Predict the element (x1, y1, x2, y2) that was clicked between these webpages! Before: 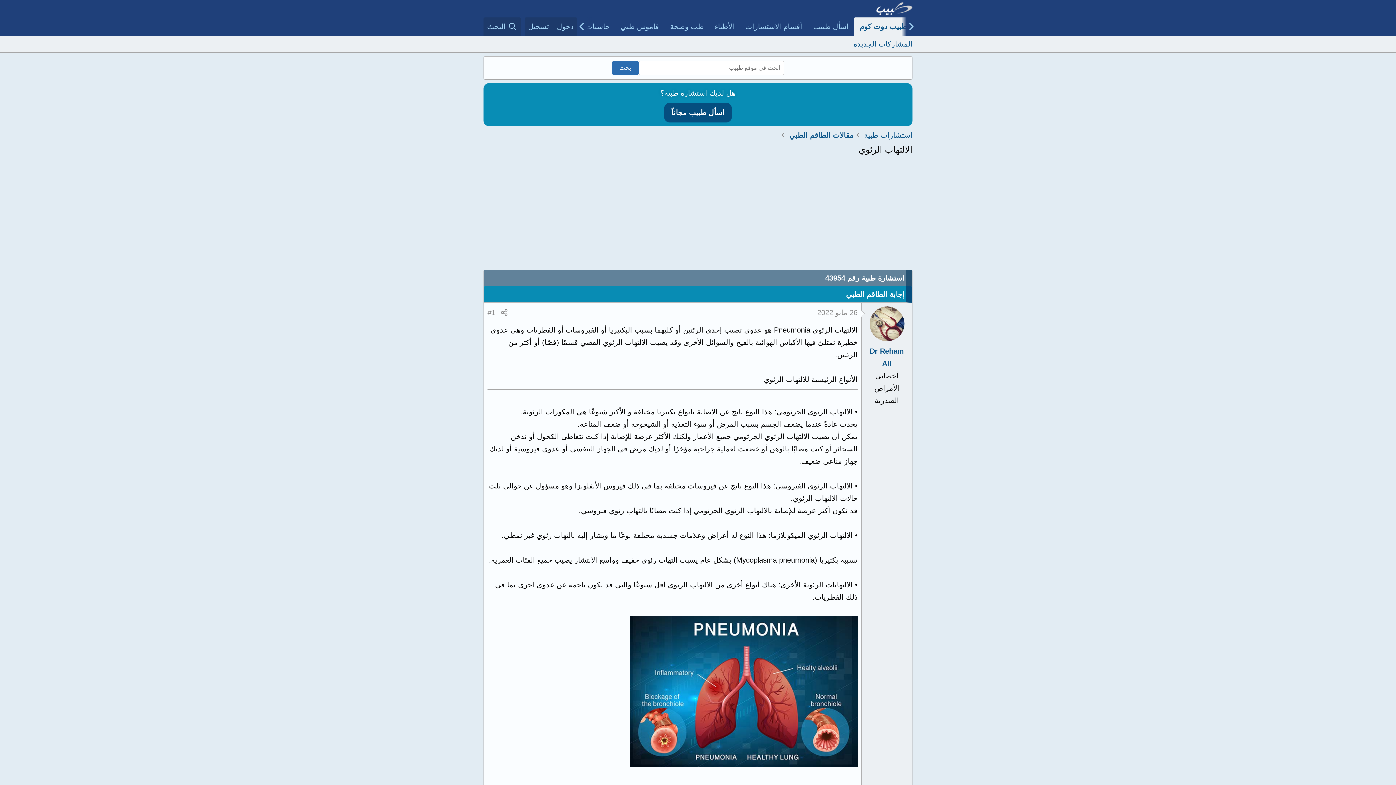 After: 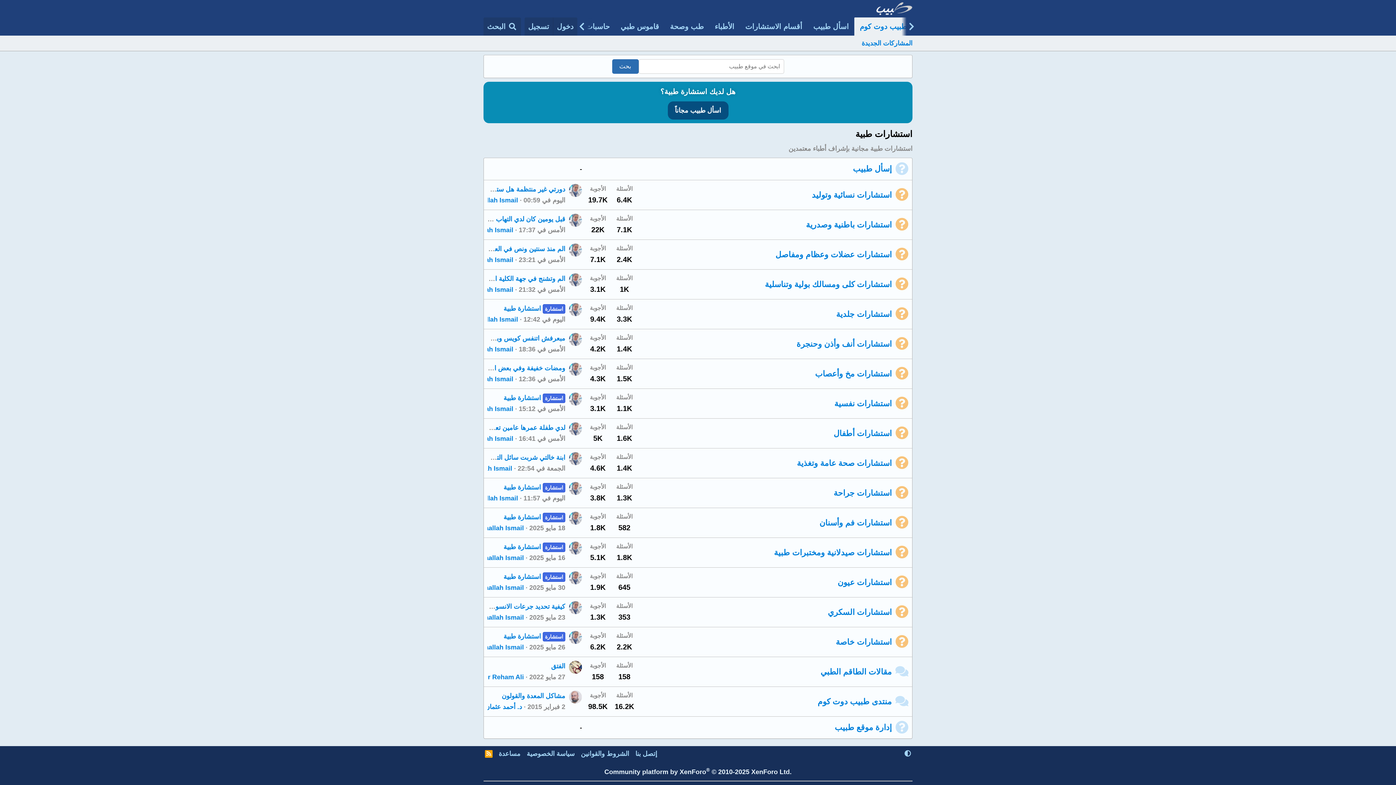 Action: label: استشارات طبية bbox: (861, 128, 915, 142)